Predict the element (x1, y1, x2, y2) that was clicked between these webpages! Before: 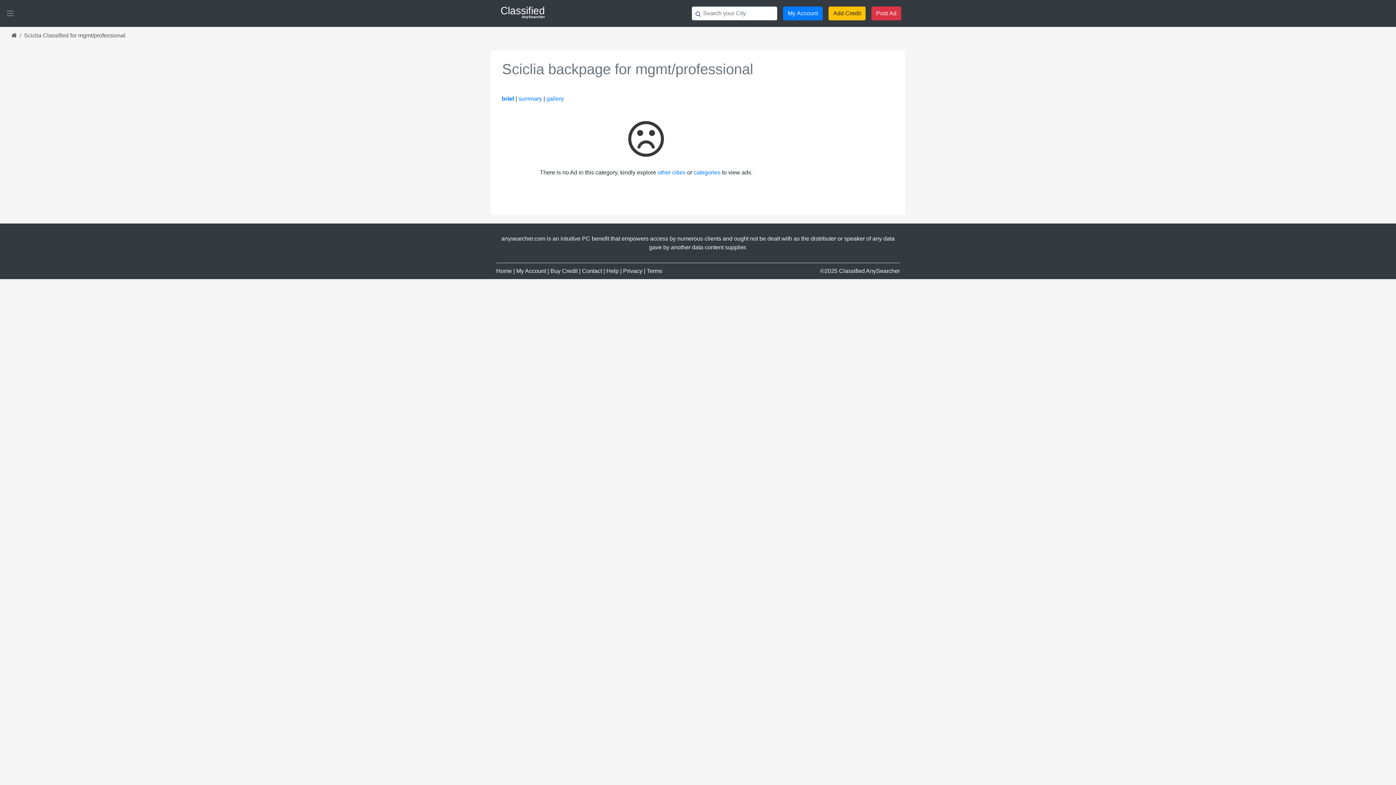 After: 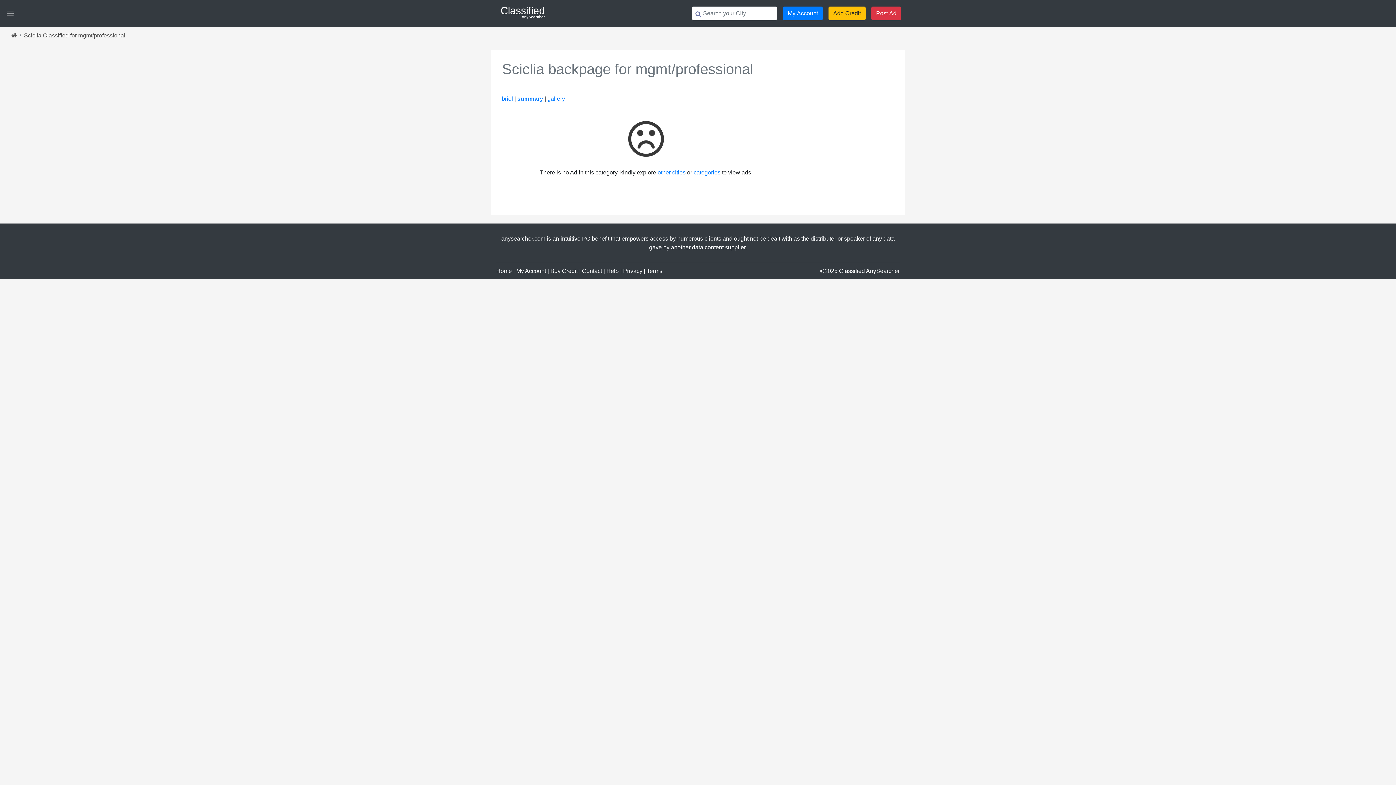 Action: label: summary bbox: (518, 95, 542, 101)